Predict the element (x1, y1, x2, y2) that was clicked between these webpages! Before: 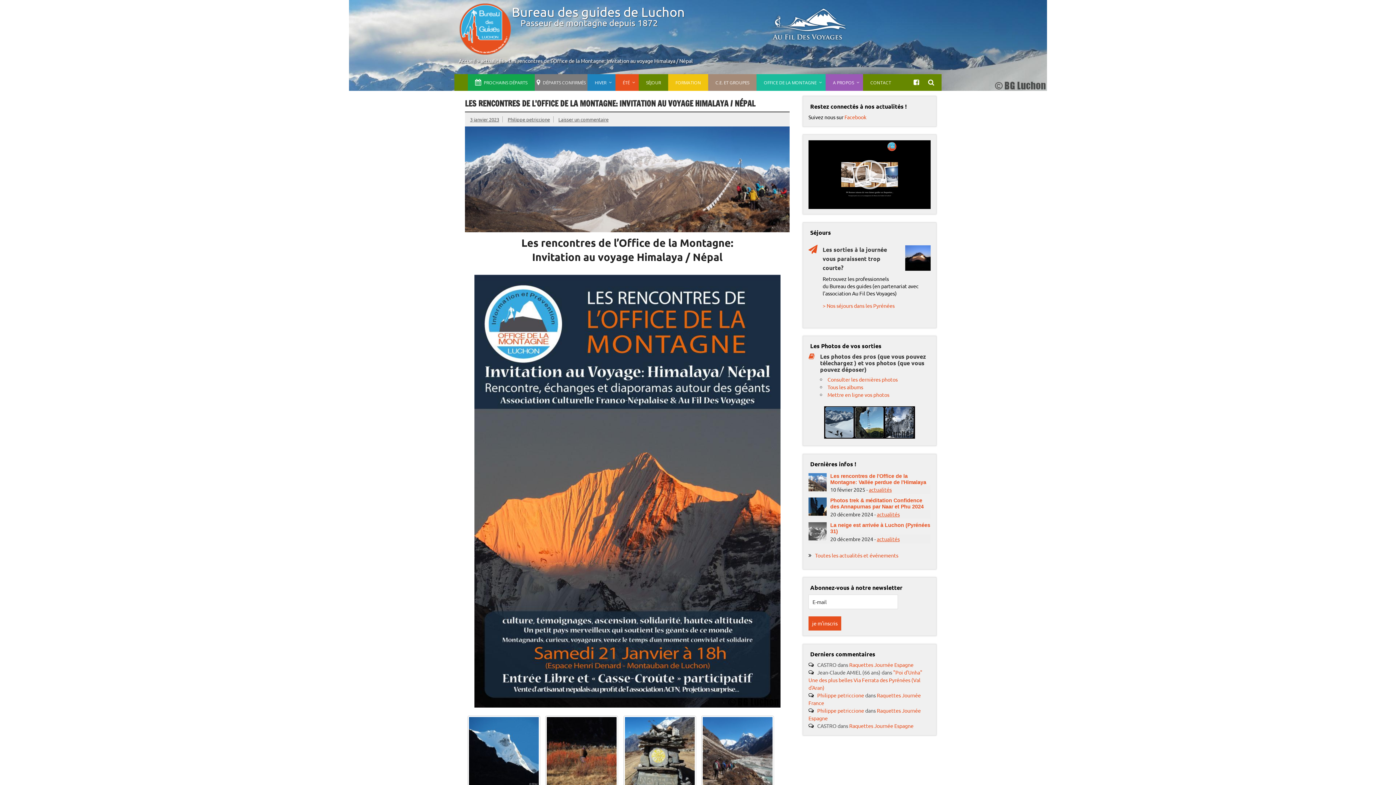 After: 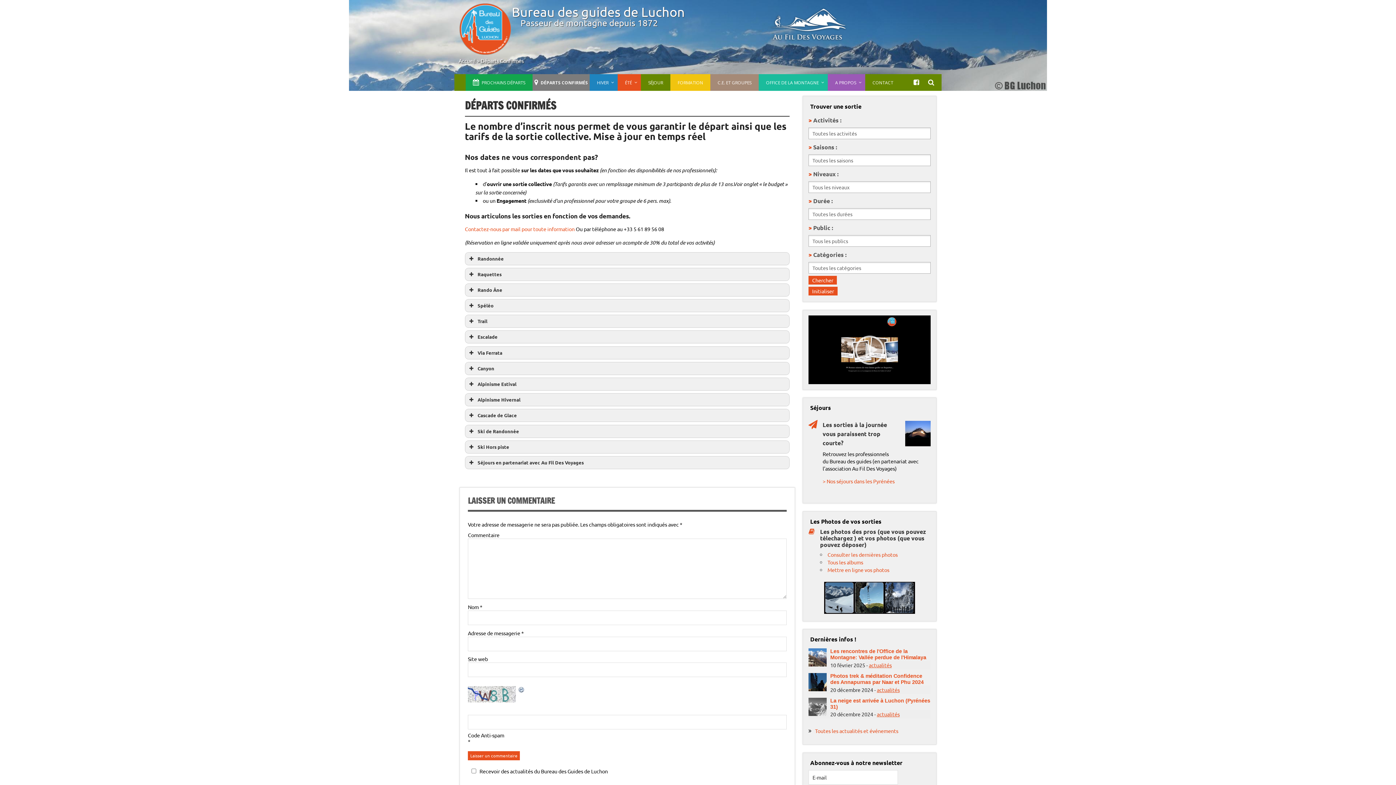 Action: label: DÉPARTS CONFIRMÉS bbox: (534, 74, 587, 90)